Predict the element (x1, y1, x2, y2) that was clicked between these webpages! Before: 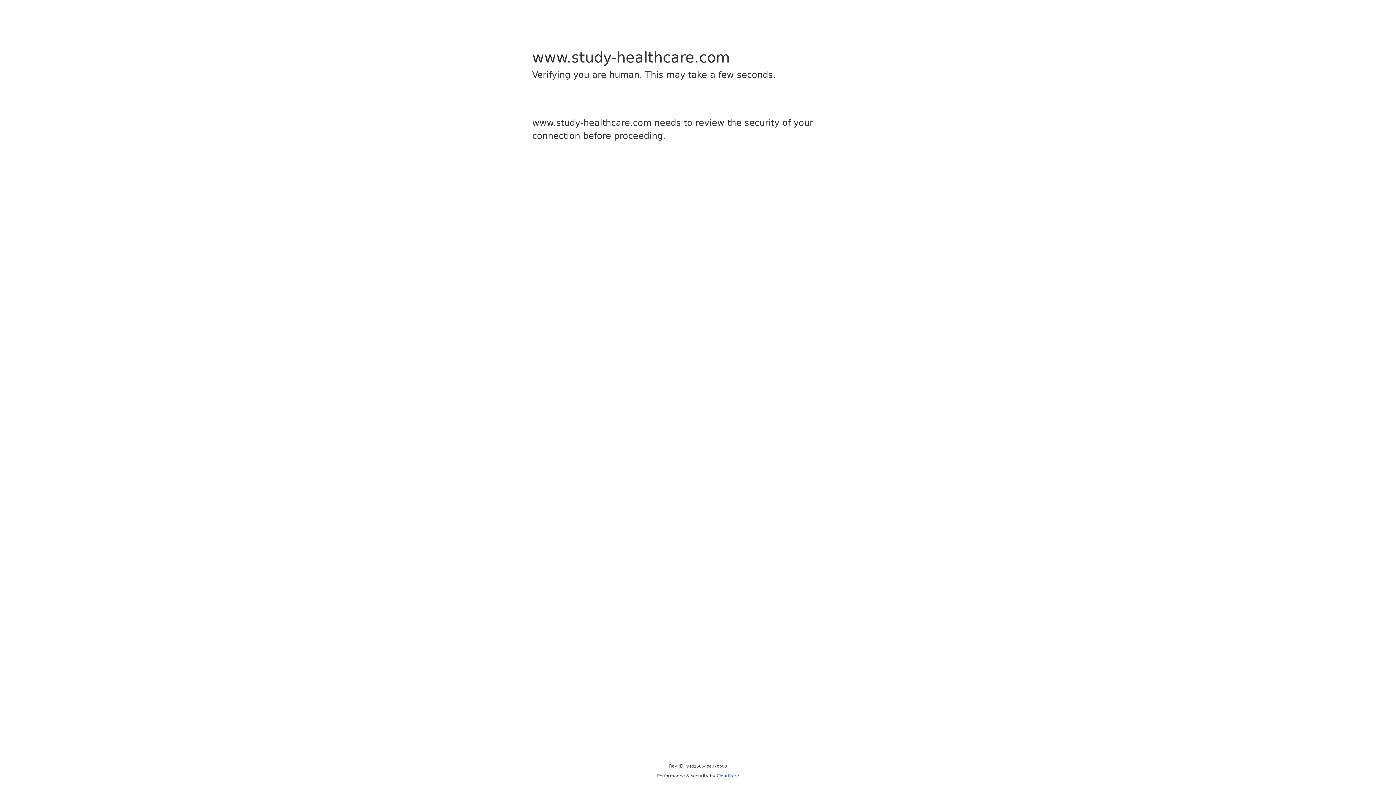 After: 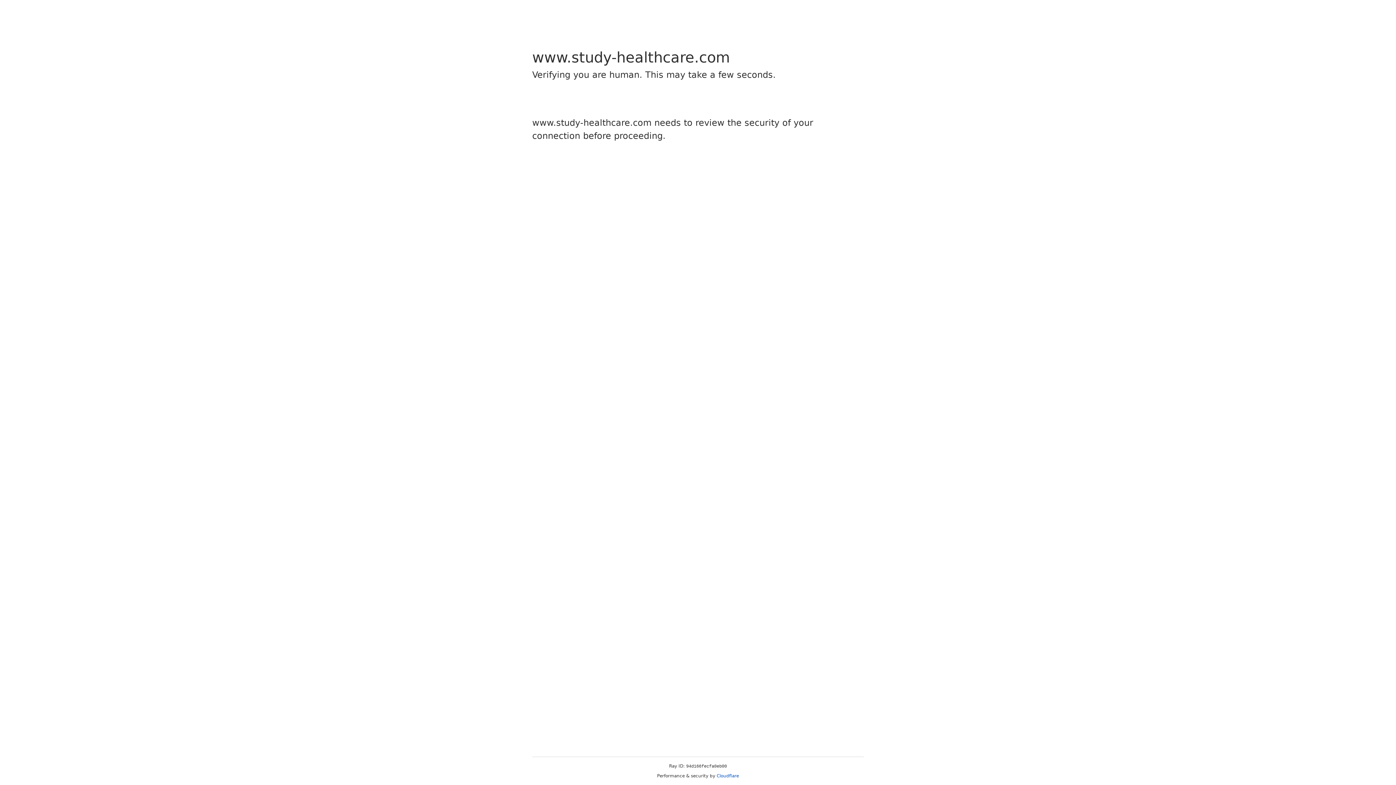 Action: label: Cloudflare bbox: (716, 773, 739, 778)